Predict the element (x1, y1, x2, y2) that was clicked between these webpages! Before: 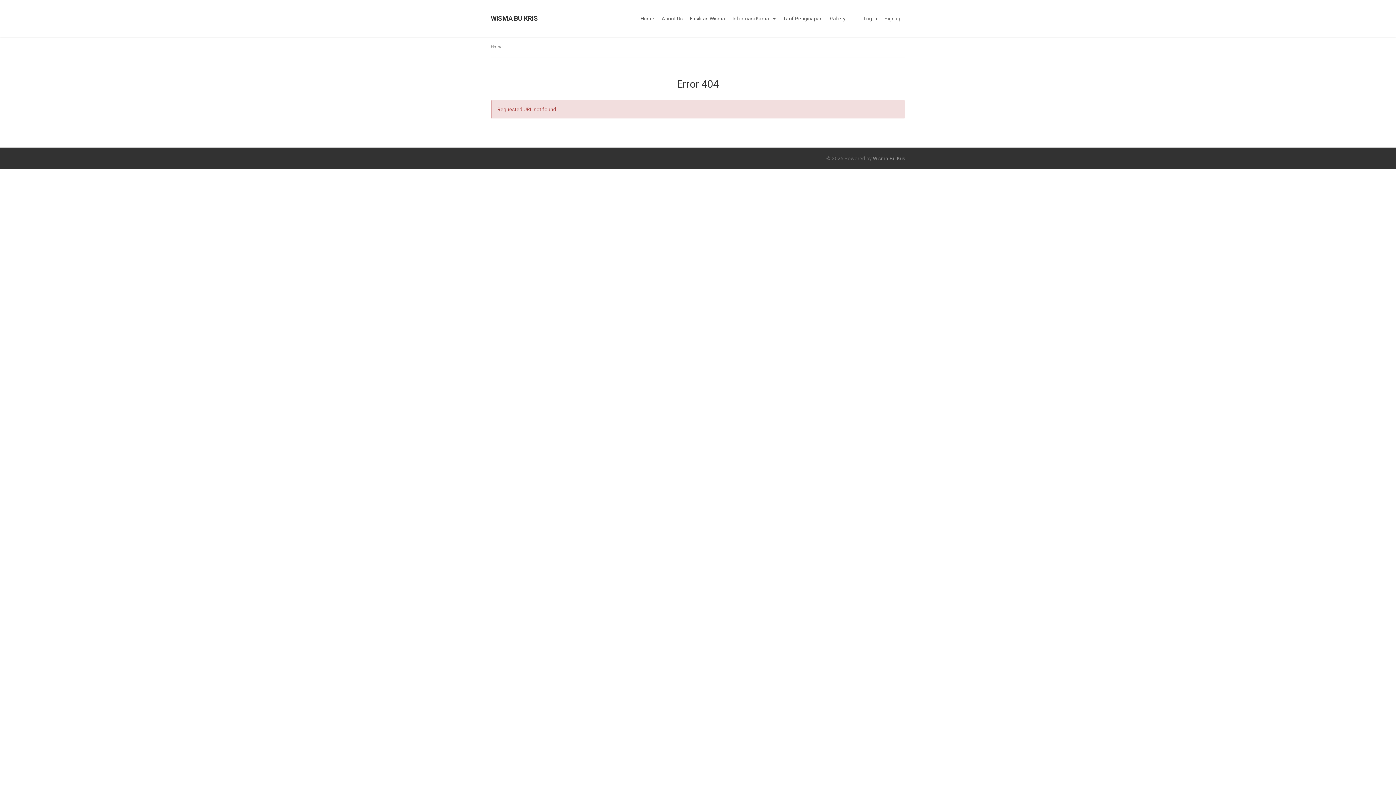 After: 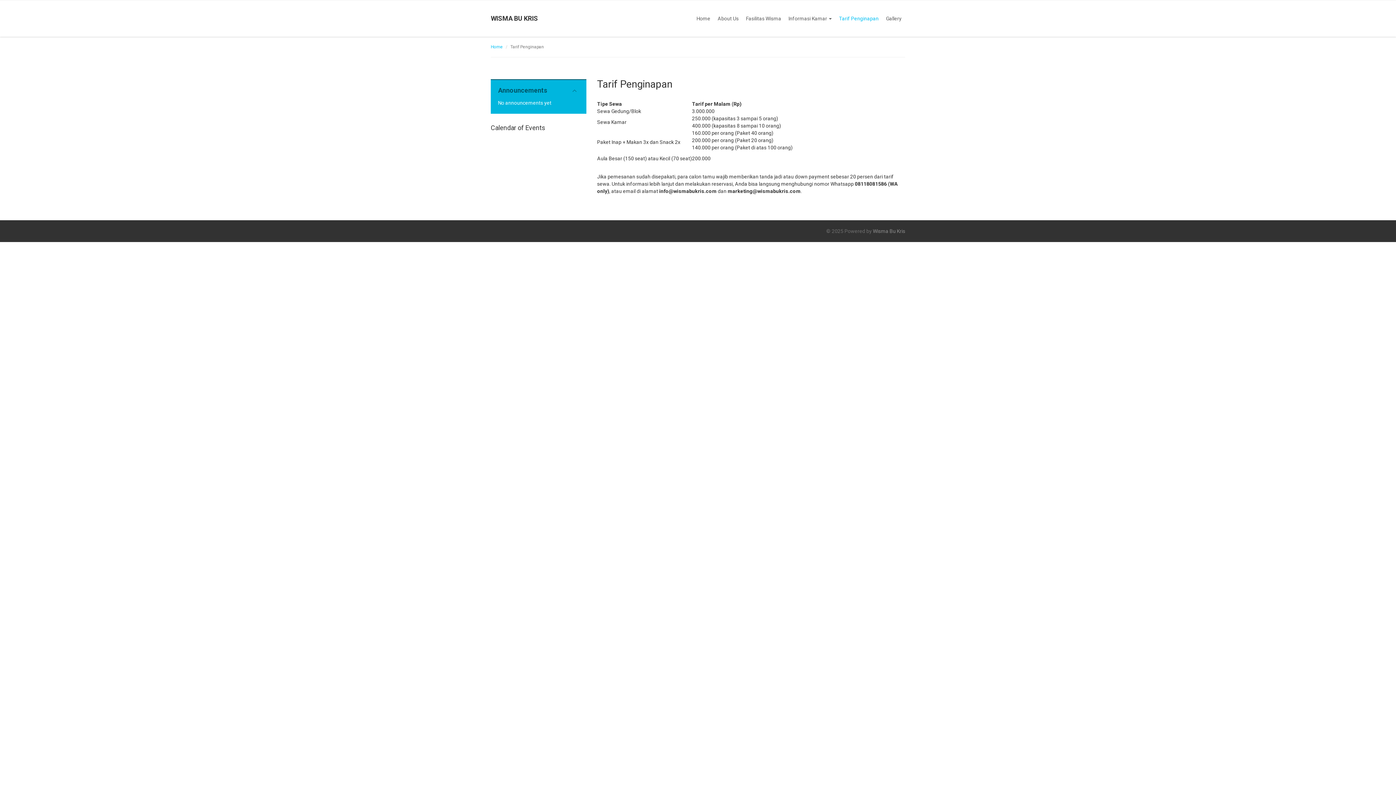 Action: label: Tarif Penginapan bbox: (779, 14, 826, 22)